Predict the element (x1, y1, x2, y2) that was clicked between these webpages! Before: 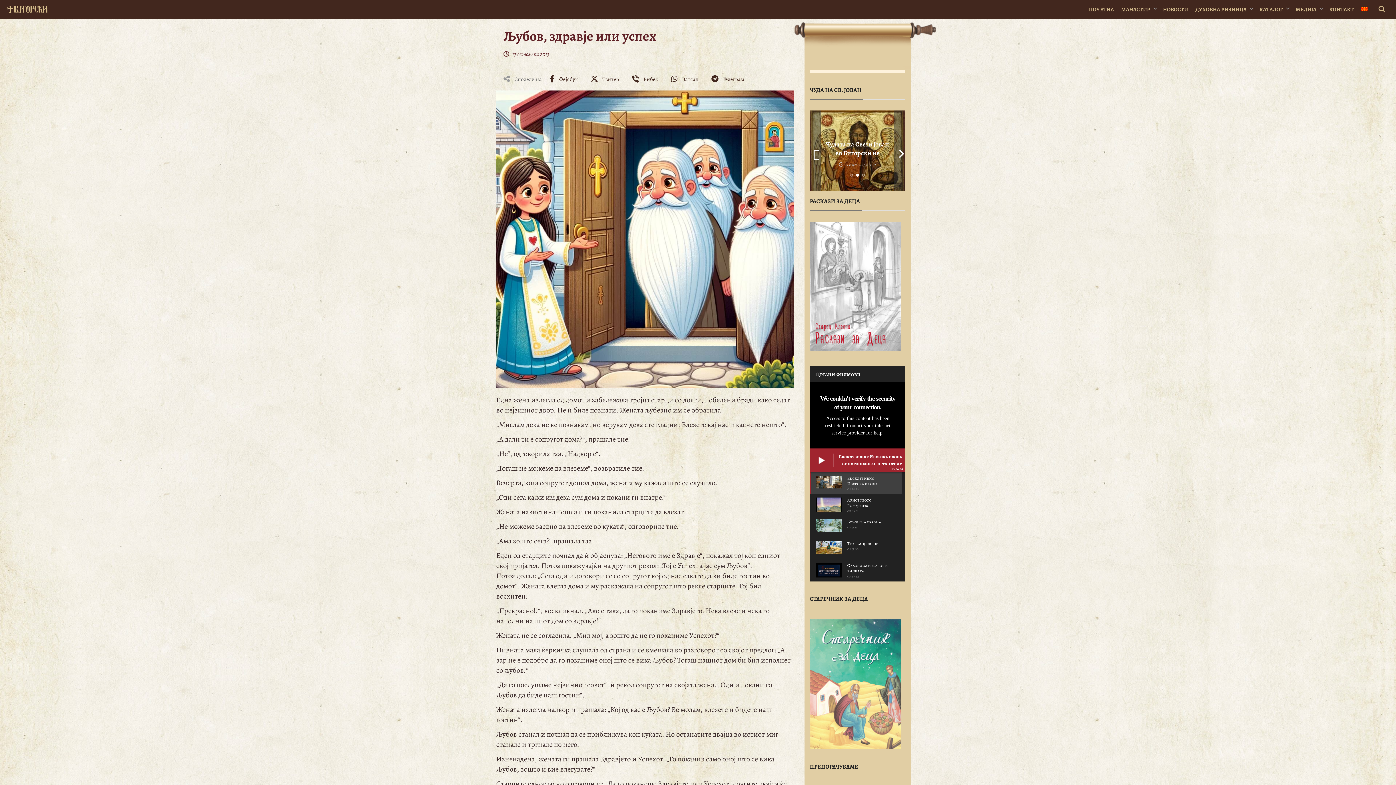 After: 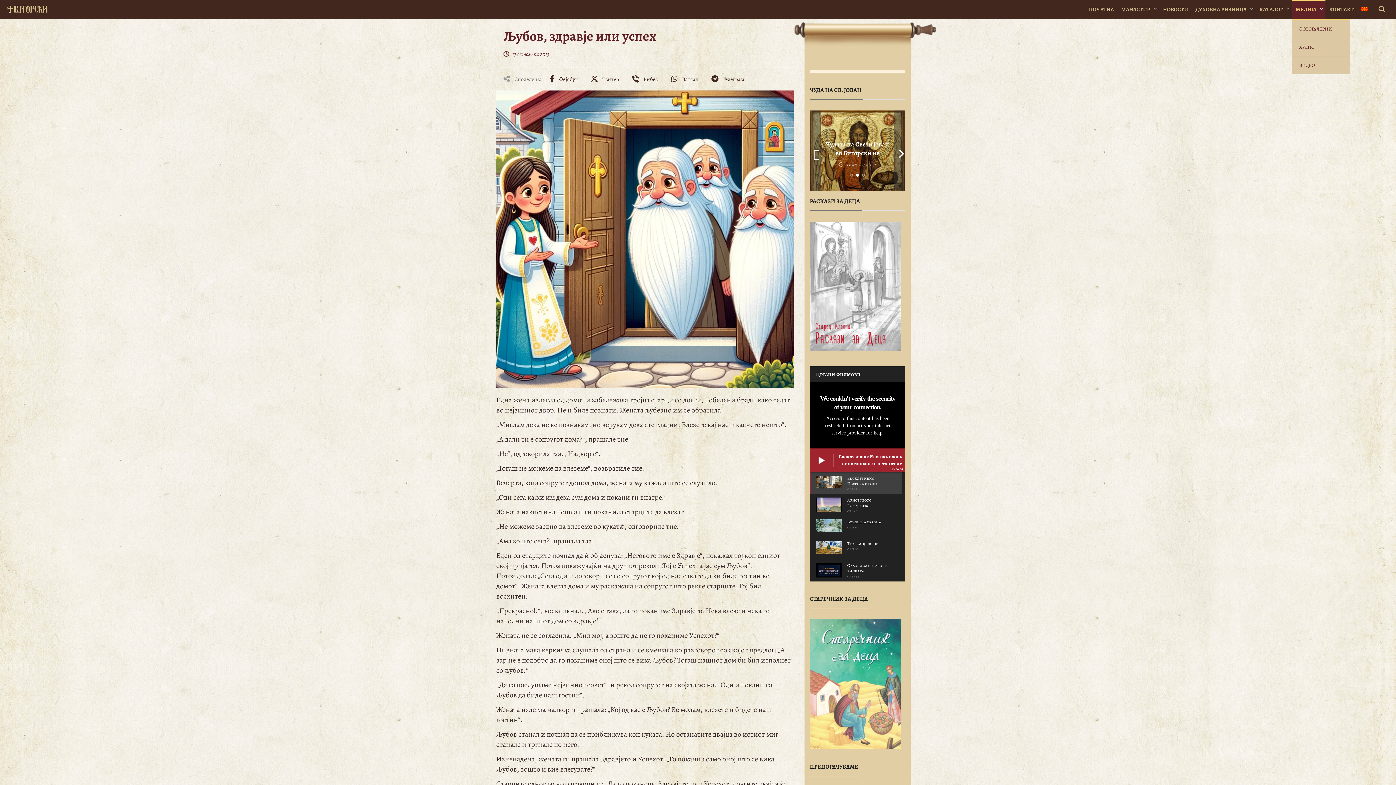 Action: bbox: (1292, 0, 1325, 18) label: МЕДИЈА